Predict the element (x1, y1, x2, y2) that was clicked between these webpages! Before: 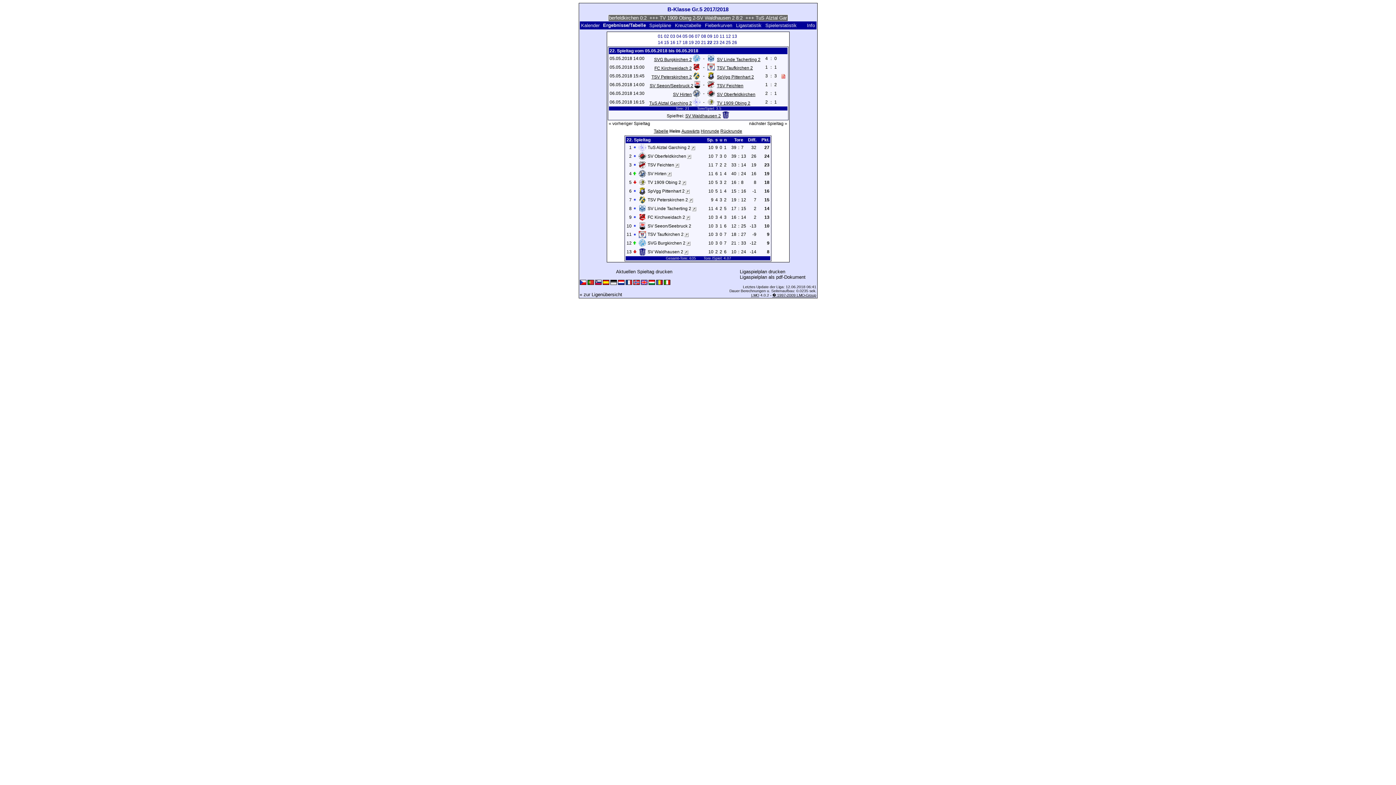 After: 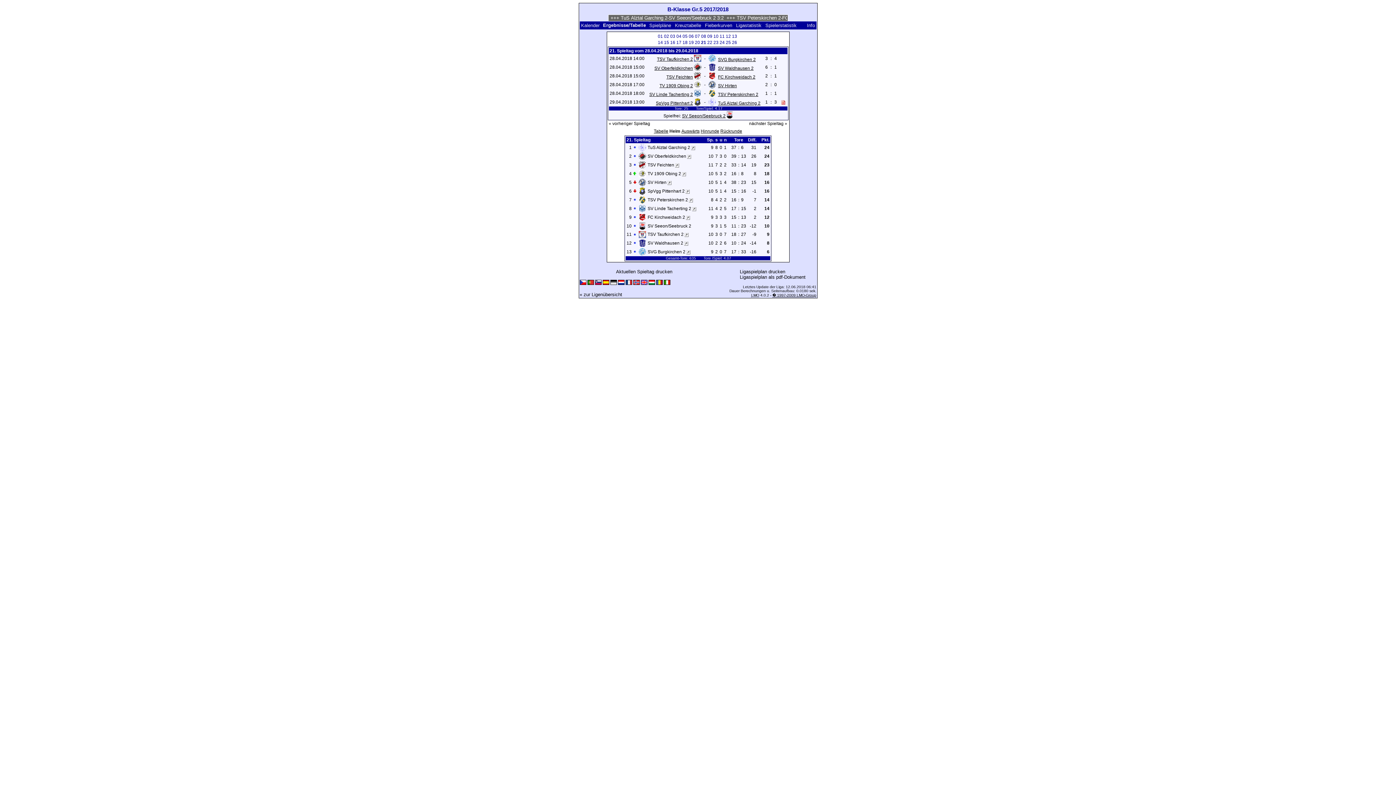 Action: bbox: (701, 40, 706, 45) label: 21